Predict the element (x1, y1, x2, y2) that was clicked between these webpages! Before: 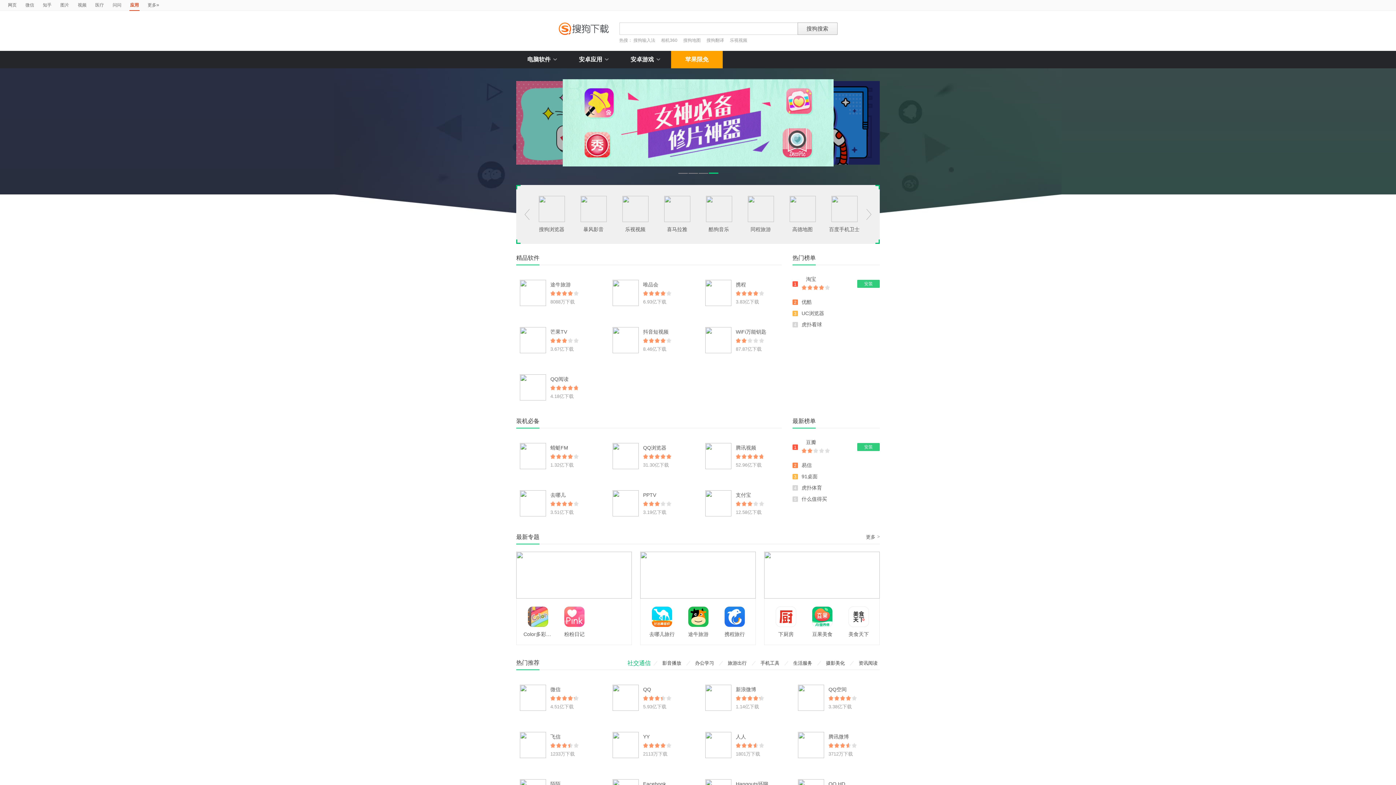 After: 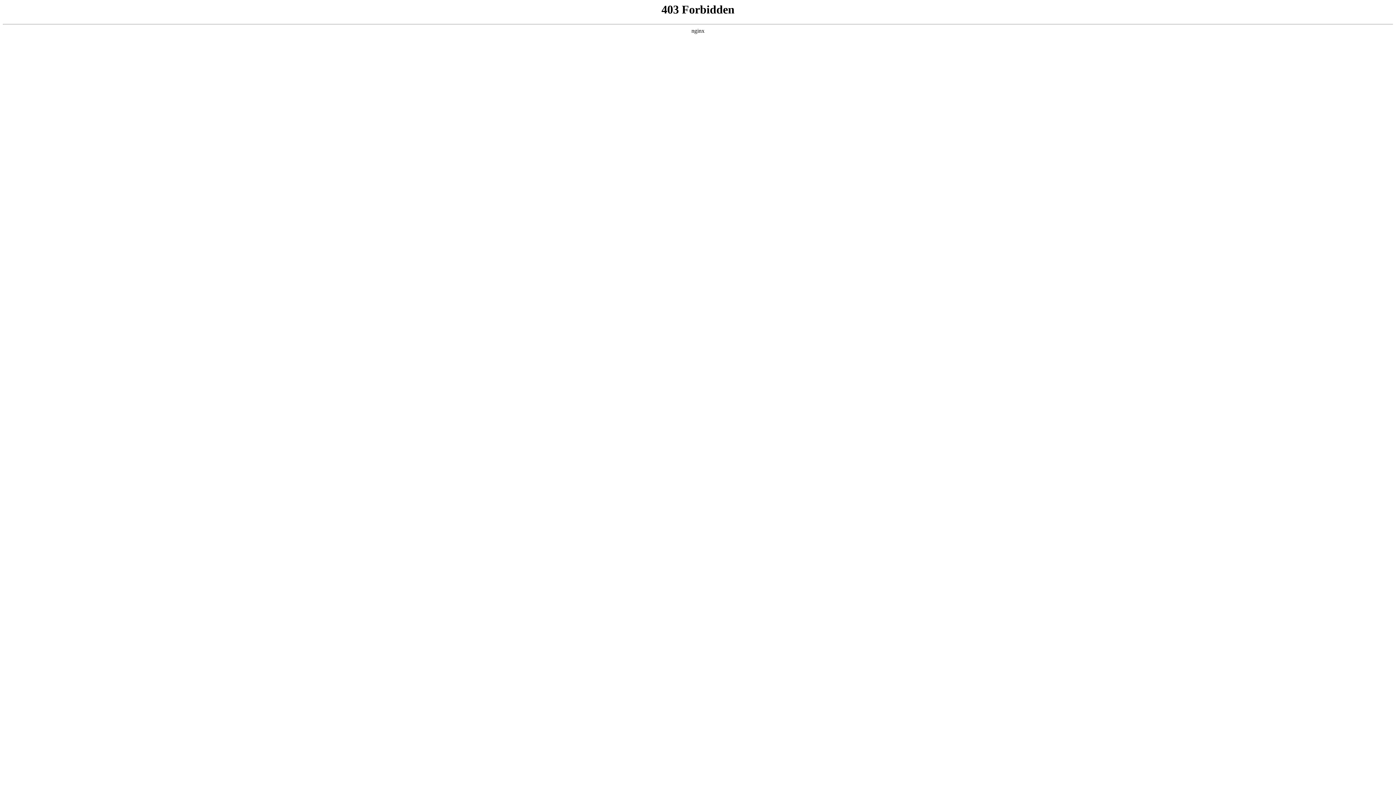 Action: bbox: (812, 607, 832, 613)